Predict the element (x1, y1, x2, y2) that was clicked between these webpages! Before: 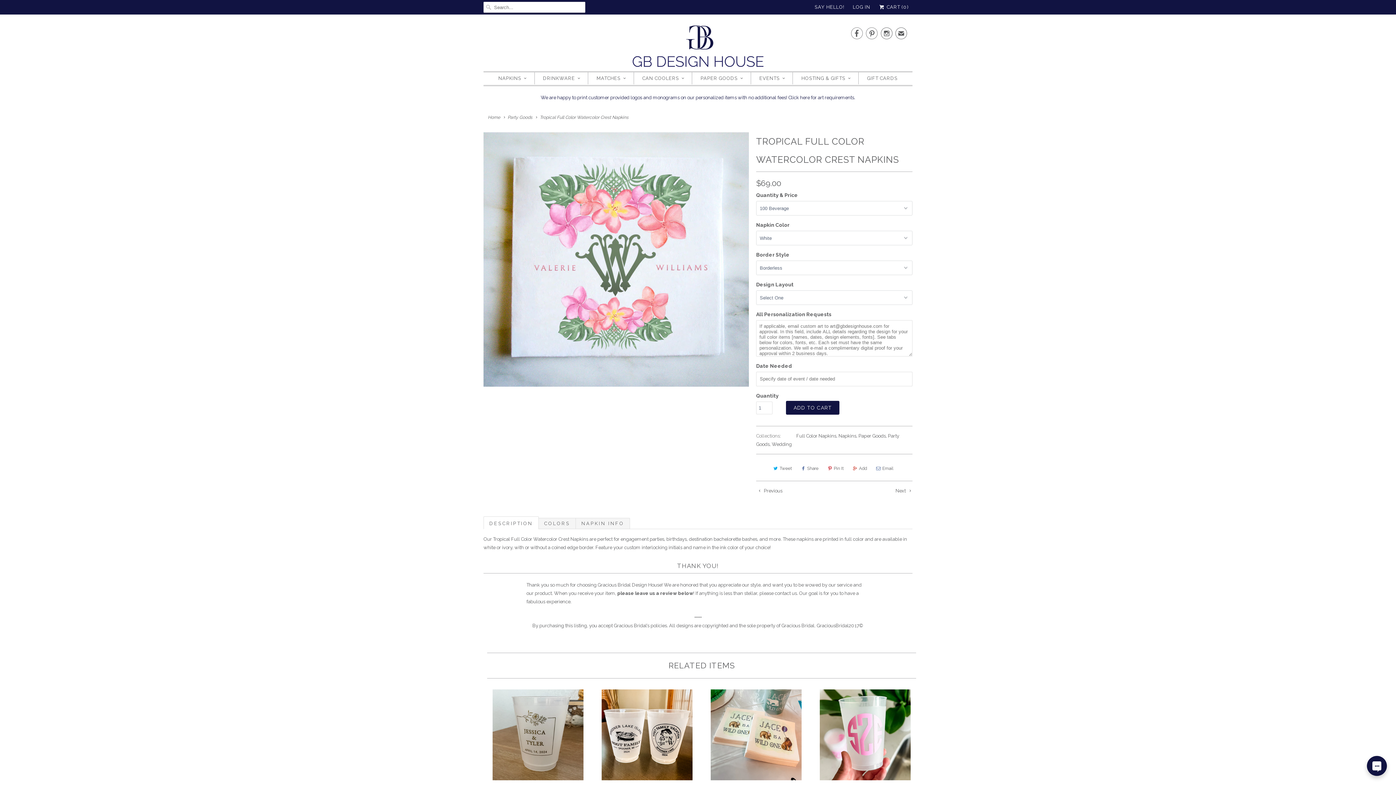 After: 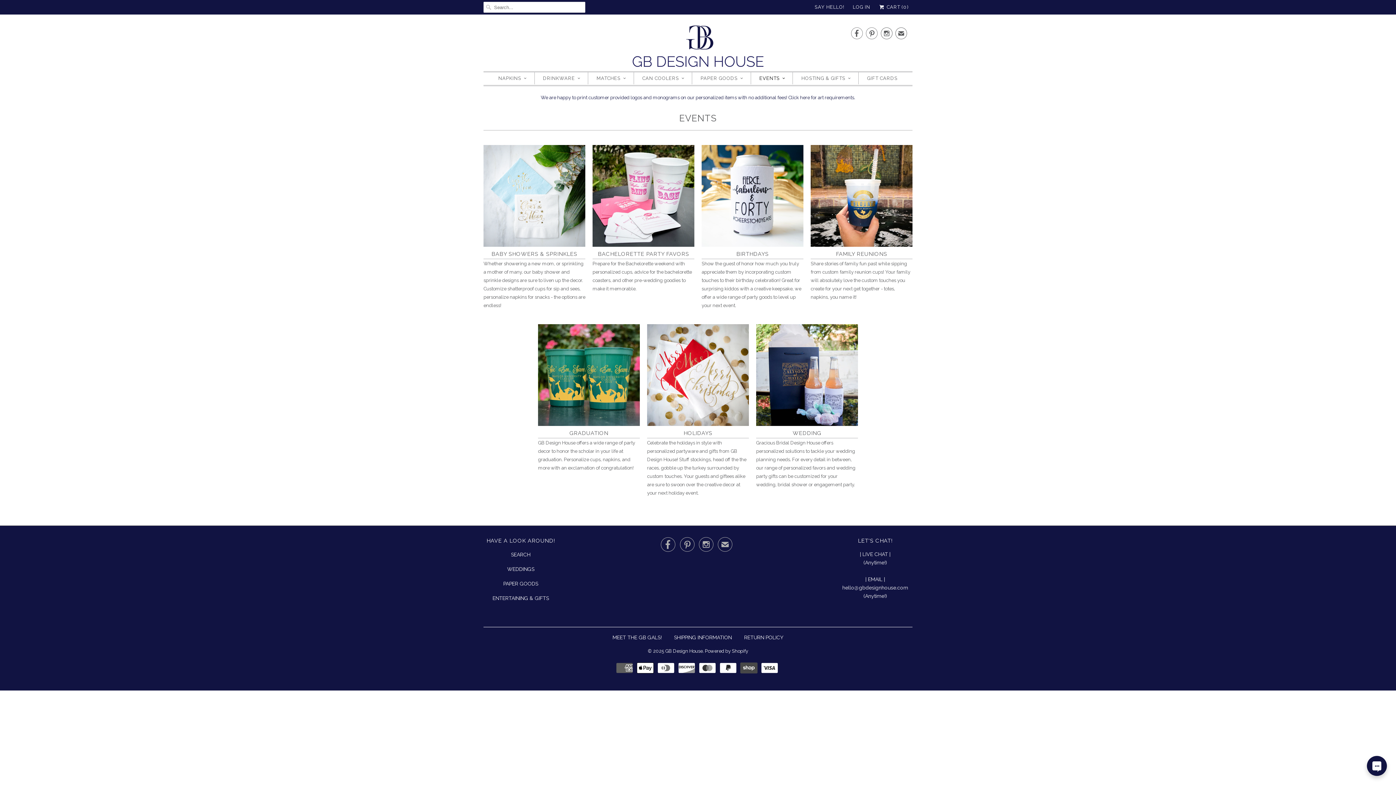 Action: bbox: (759, 72, 785, 84) label: EVENTS